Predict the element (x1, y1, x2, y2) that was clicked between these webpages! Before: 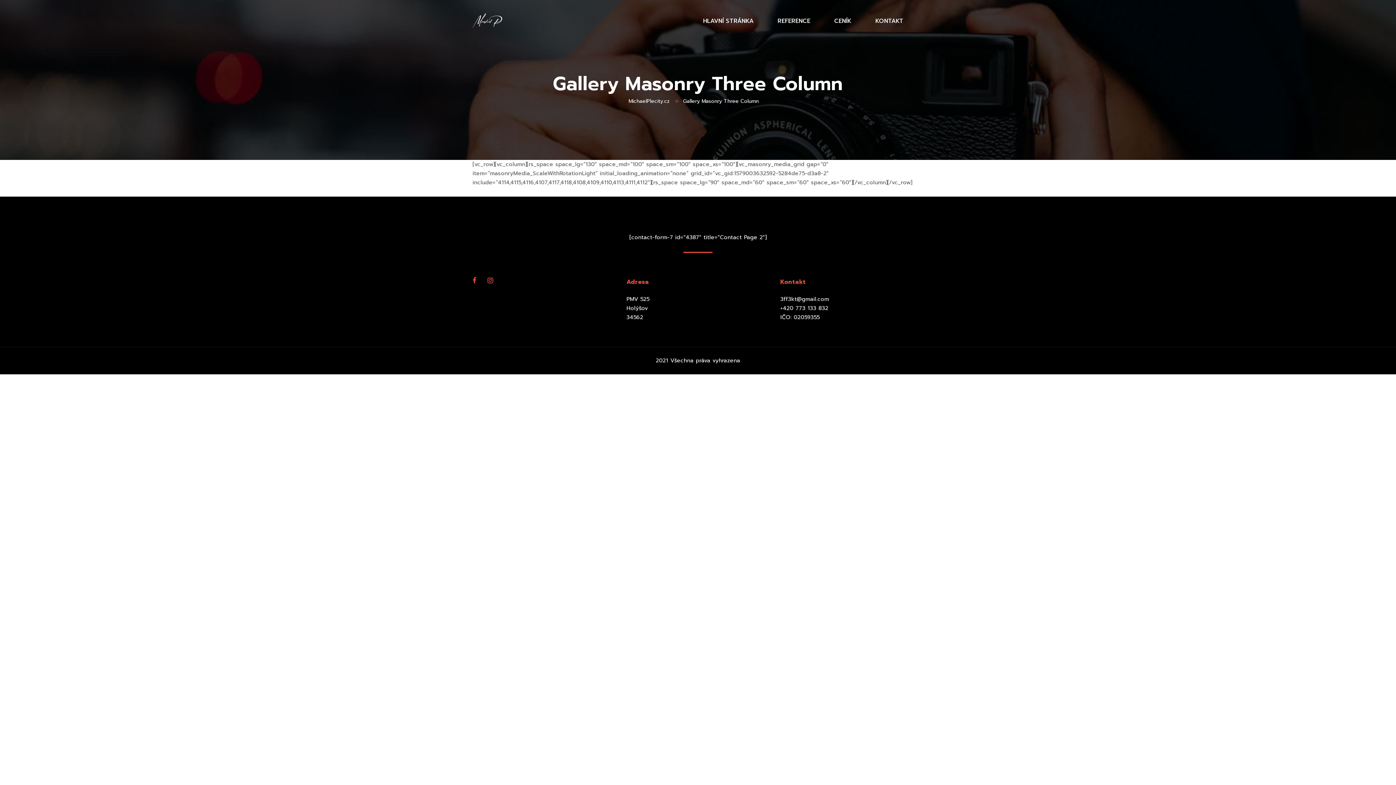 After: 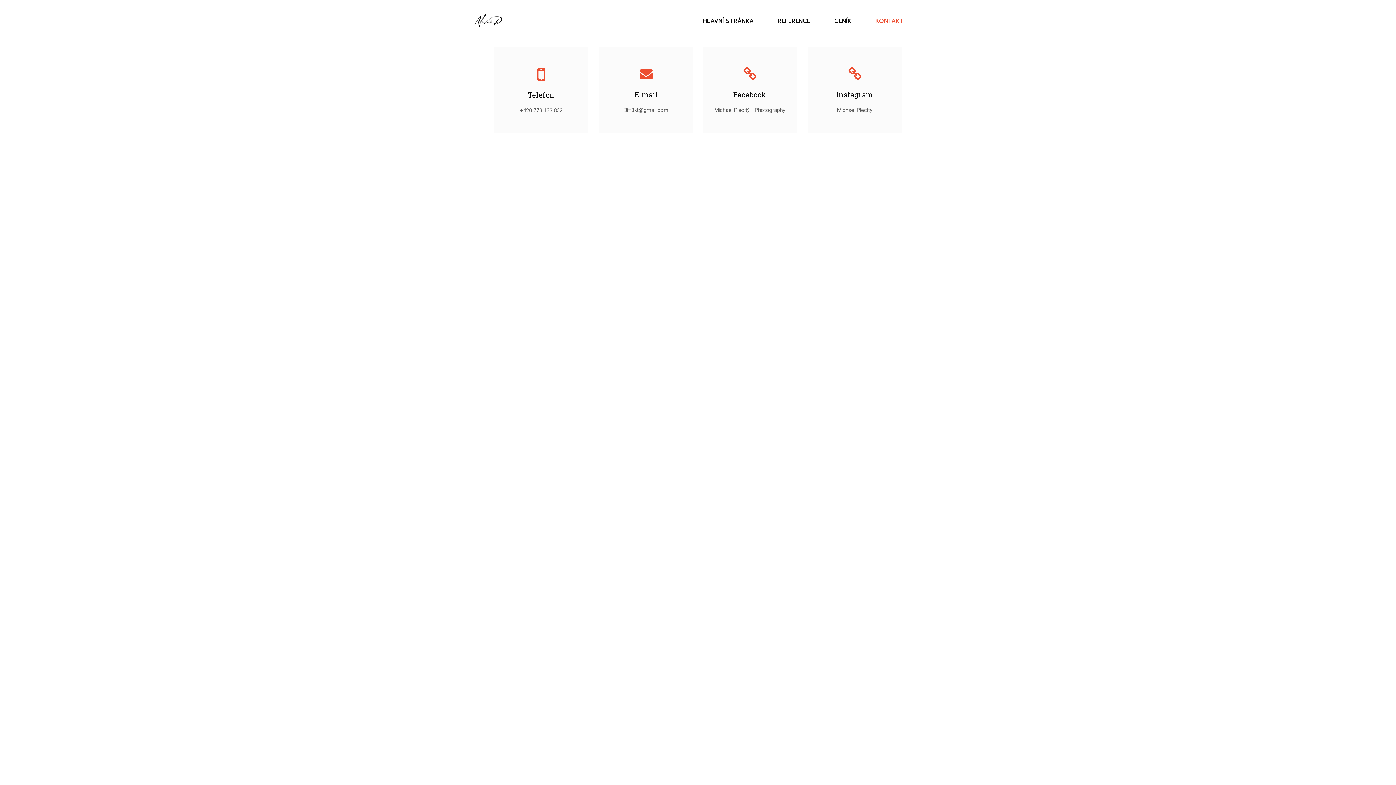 Action: label: KONTAKT bbox: (868, 16, 910, 26)